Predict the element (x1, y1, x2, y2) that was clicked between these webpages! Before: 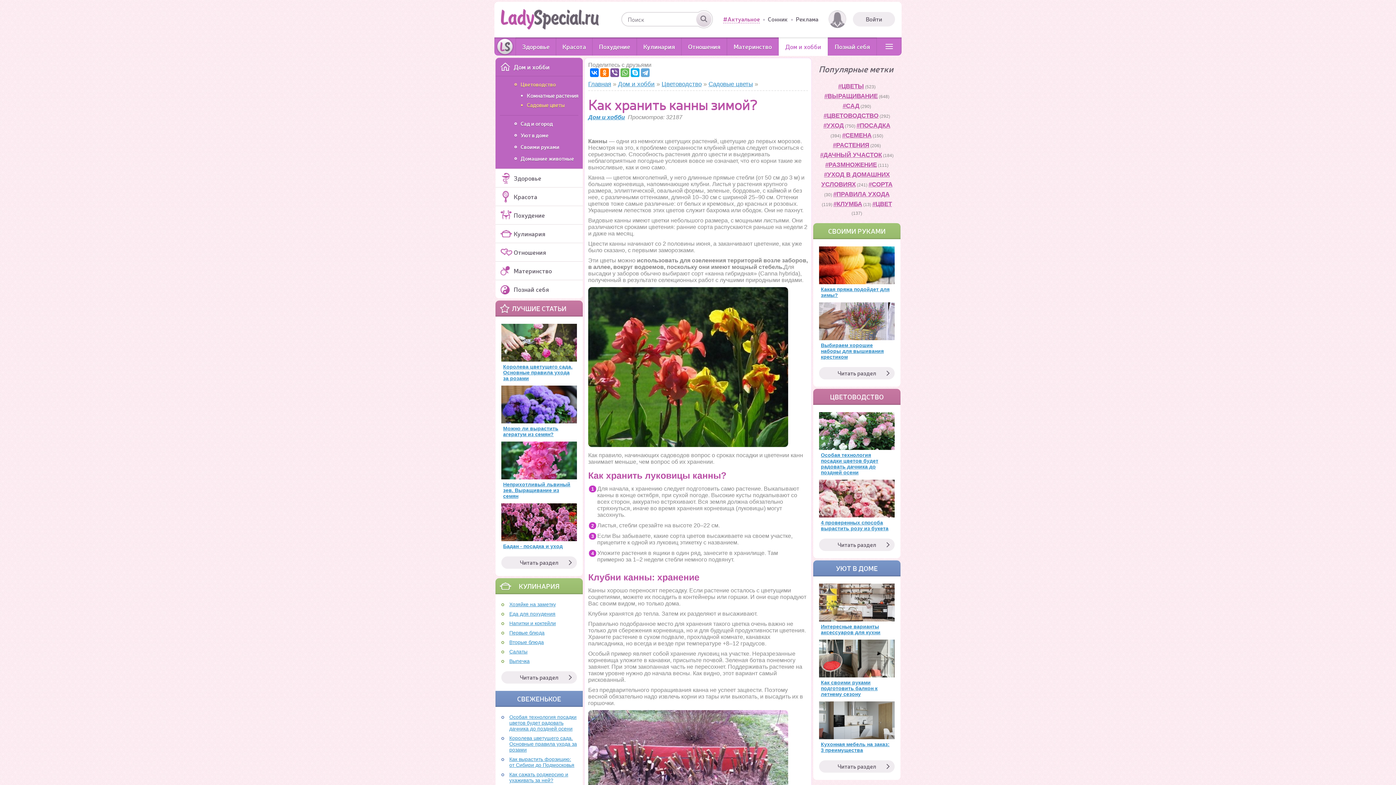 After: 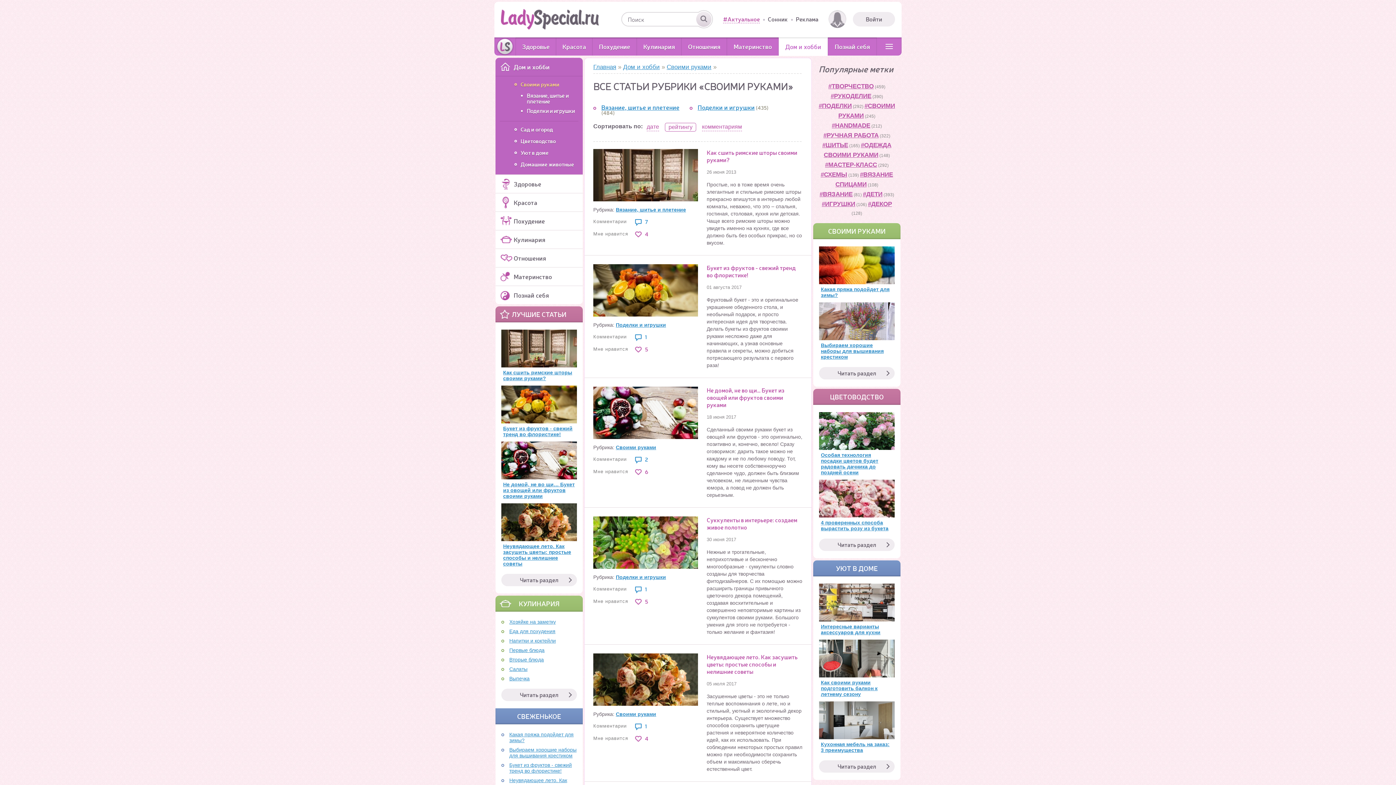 Action: label: Своими руками bbox: (520, 143, 559, 150)